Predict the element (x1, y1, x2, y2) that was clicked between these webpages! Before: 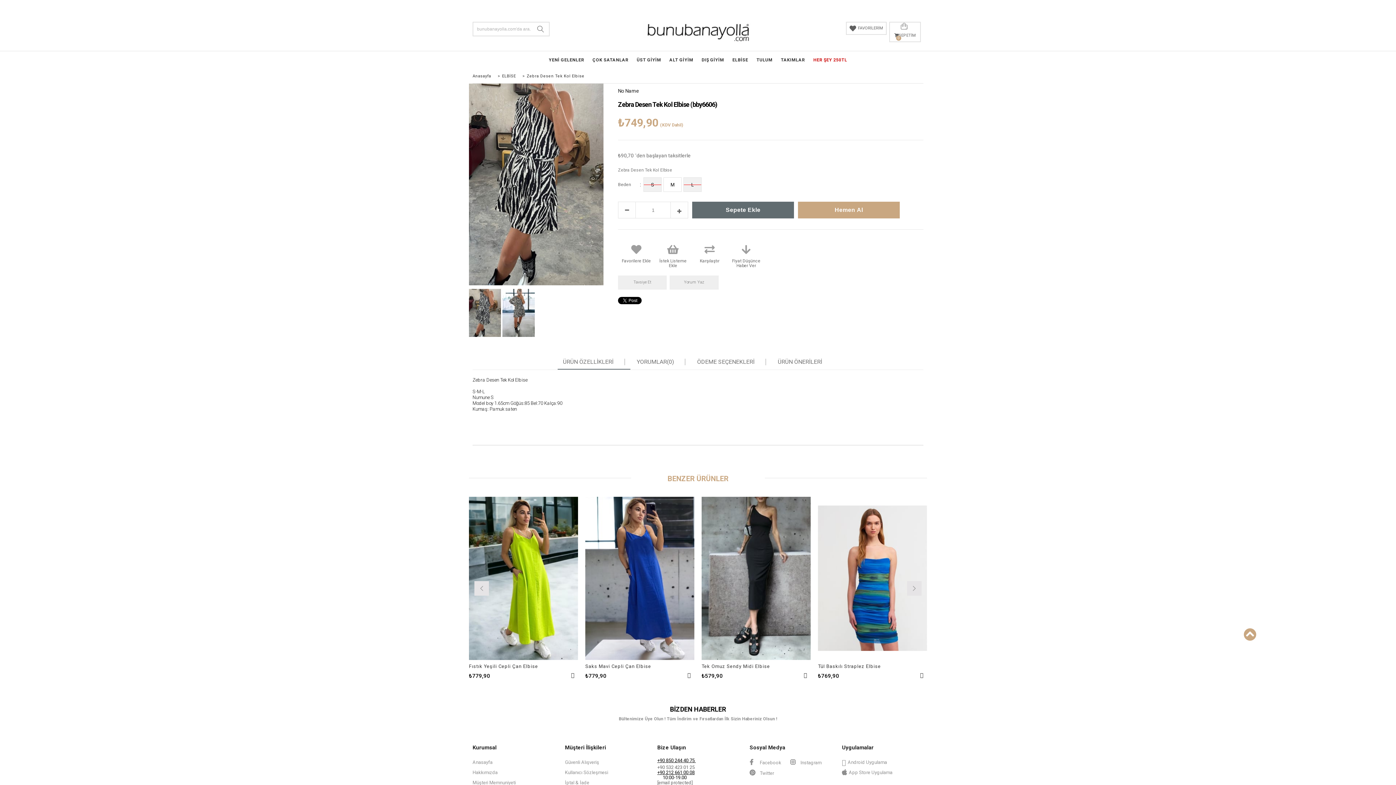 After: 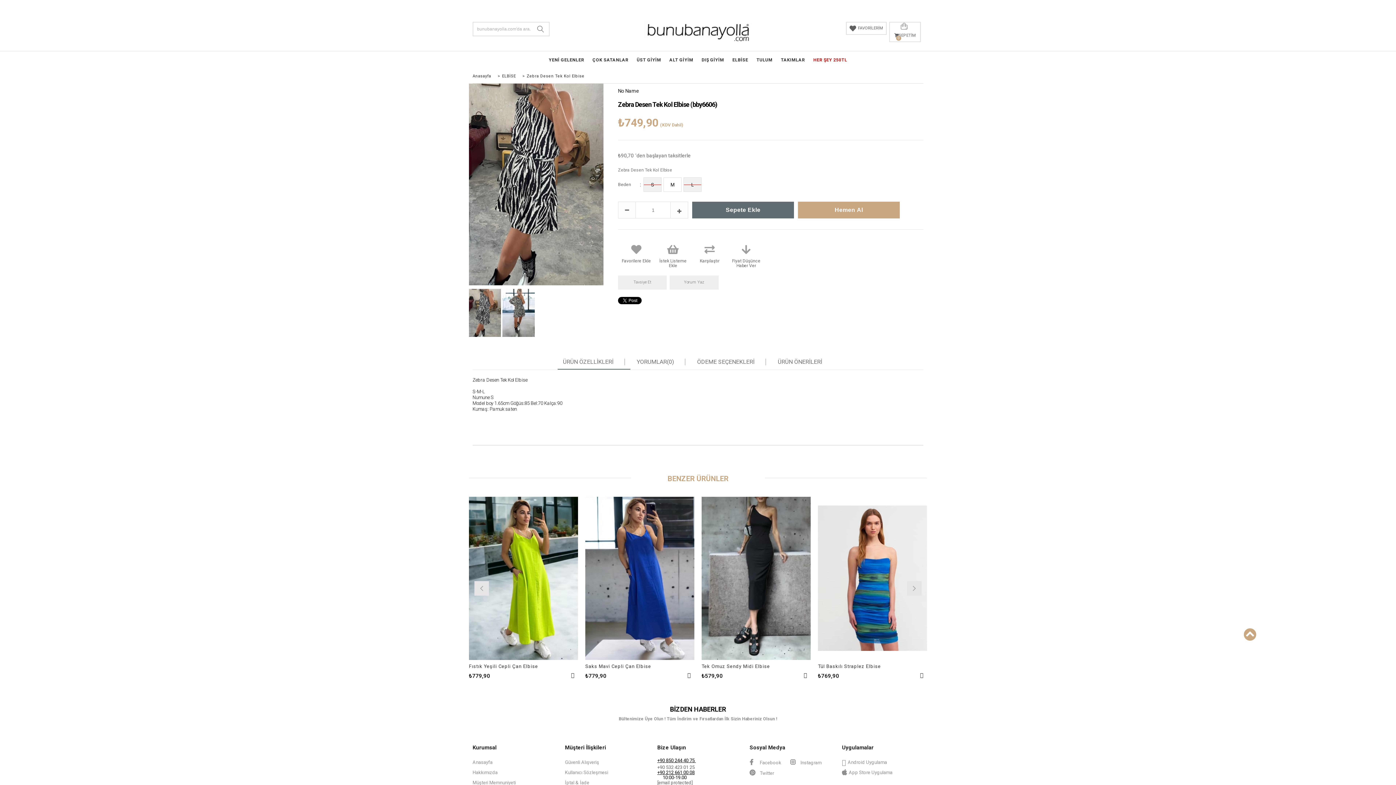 Action: label: +90 532 423 01 25 bbox: (657, 765, 694, 770)